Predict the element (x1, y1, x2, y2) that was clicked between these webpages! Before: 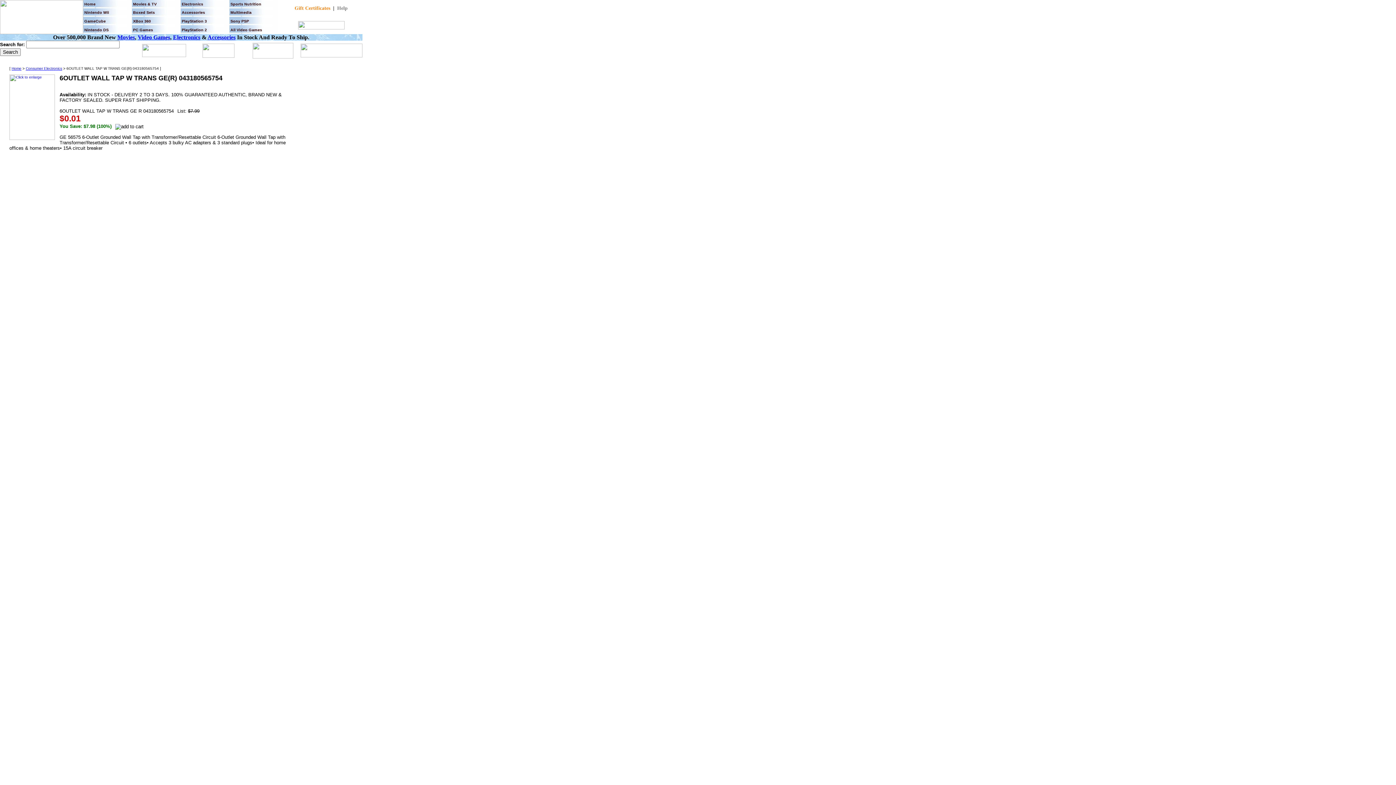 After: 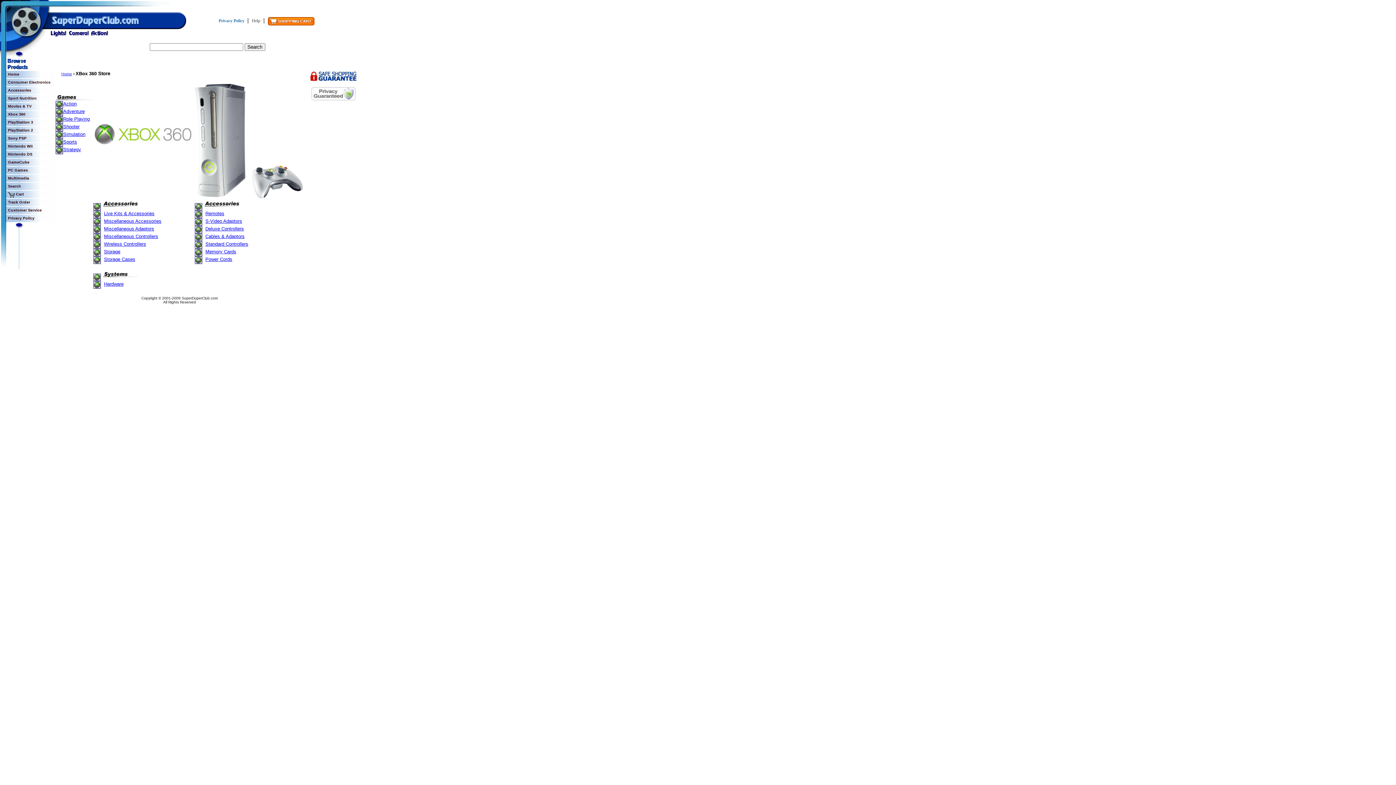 Action: label: XBox 360 bbox: (133, 18, 150, 23)